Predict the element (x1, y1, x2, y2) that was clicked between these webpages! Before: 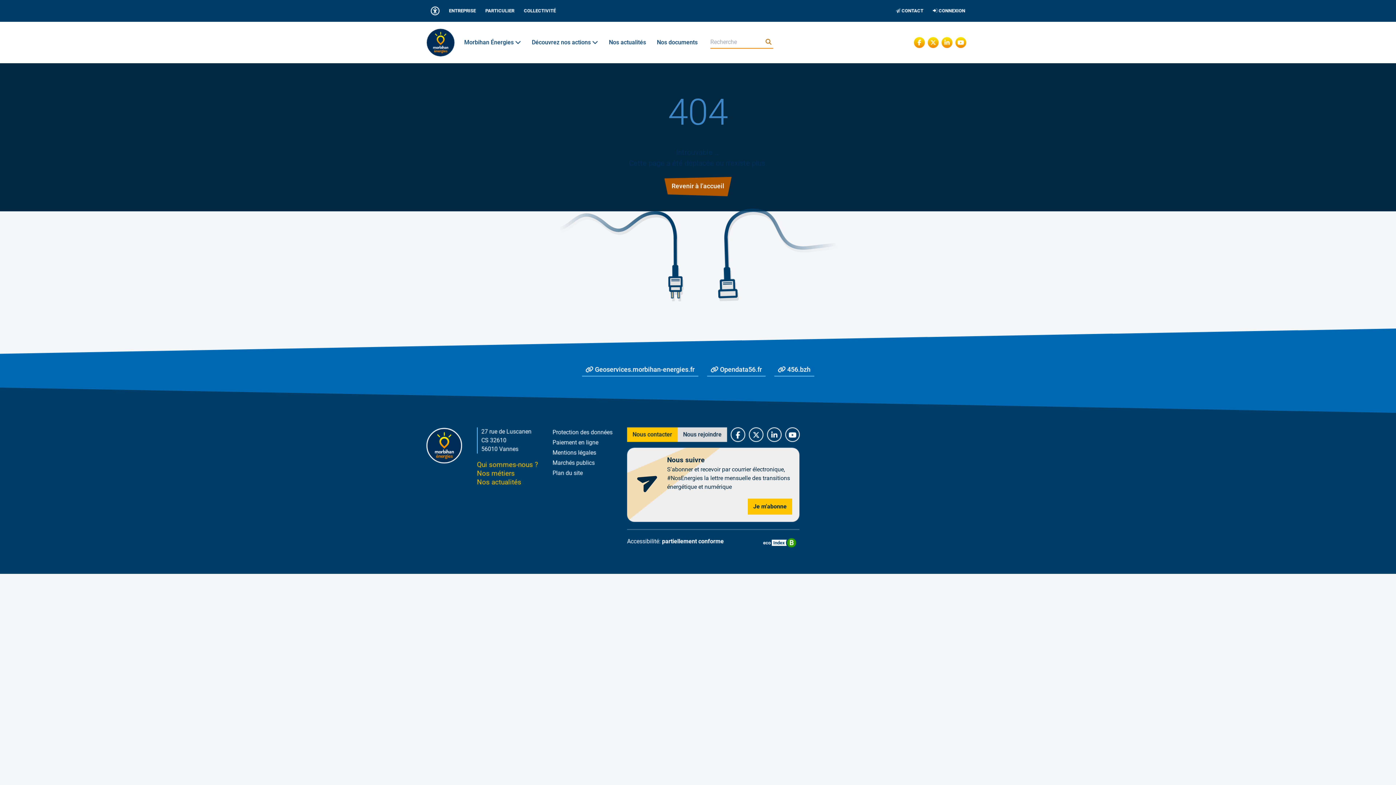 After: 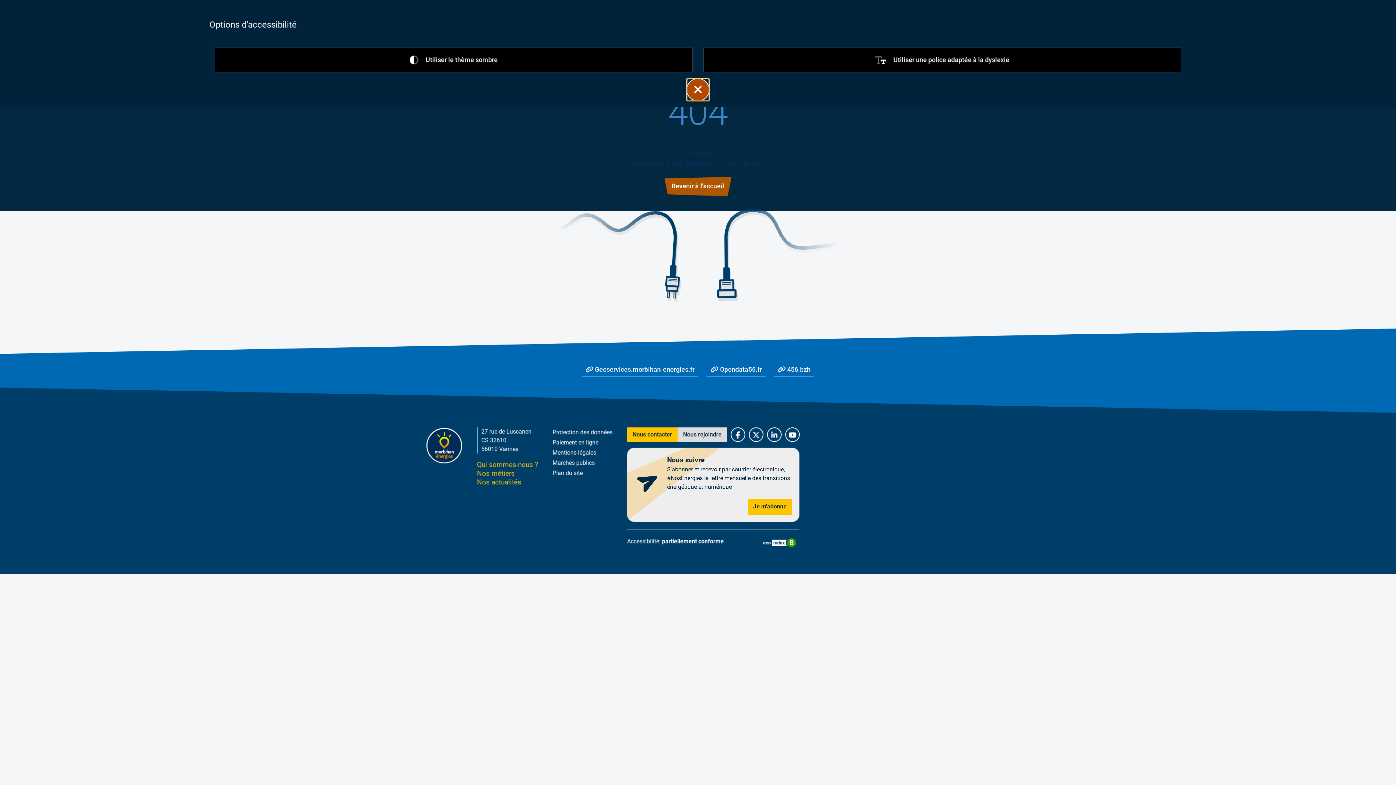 Action: label: Ouvrir les options d'accessibilité bbox: (426, 0, 444, 21)